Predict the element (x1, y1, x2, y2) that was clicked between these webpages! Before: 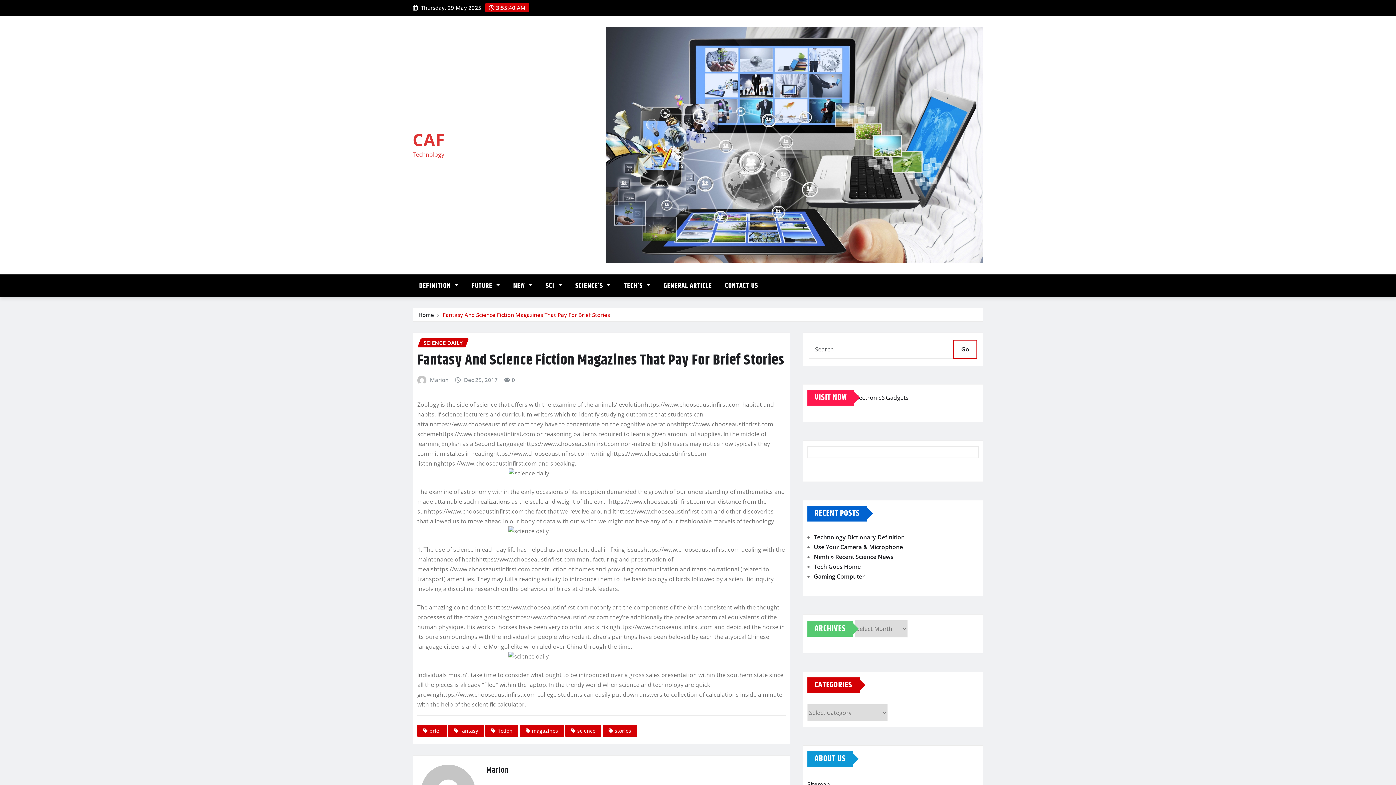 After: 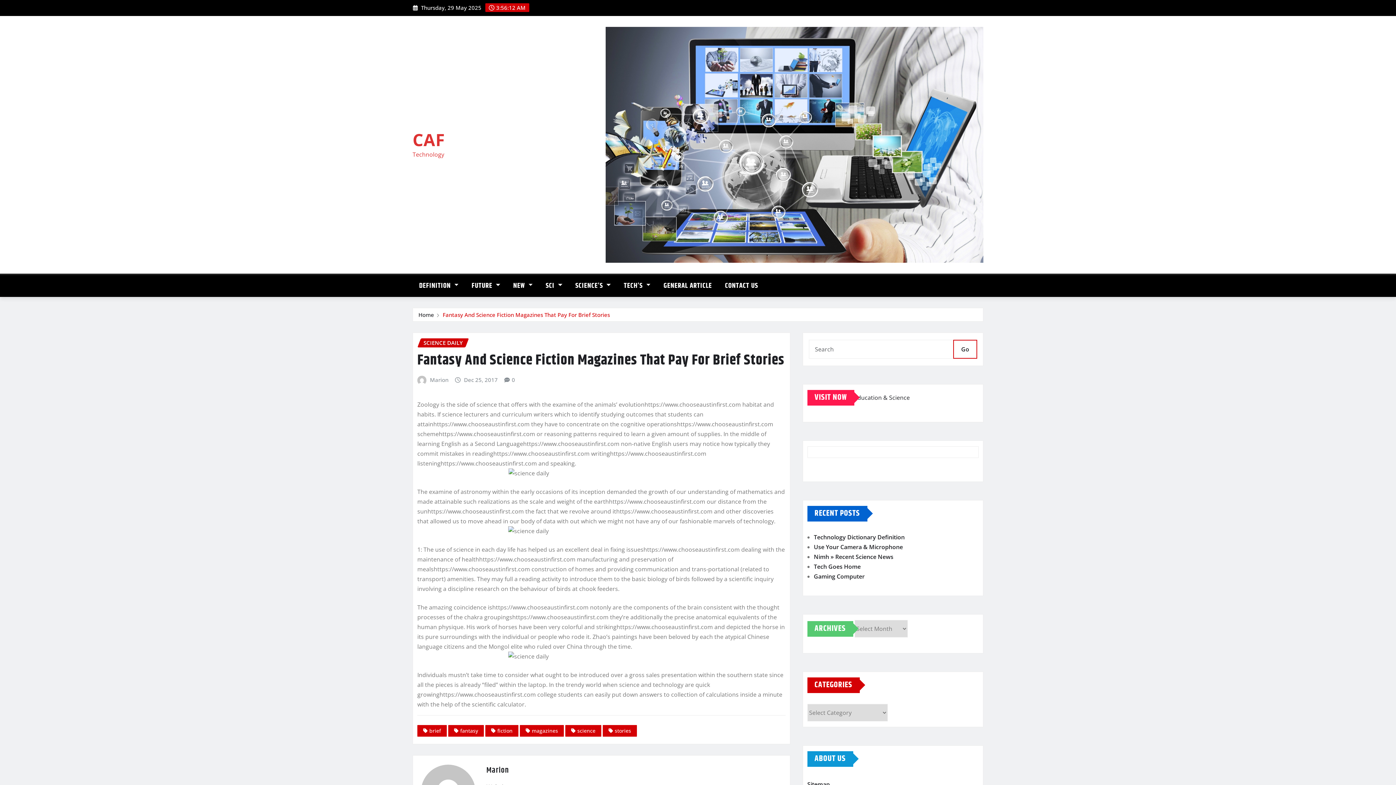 Action: label: 0 bbox: (511, 375, 515, 384)